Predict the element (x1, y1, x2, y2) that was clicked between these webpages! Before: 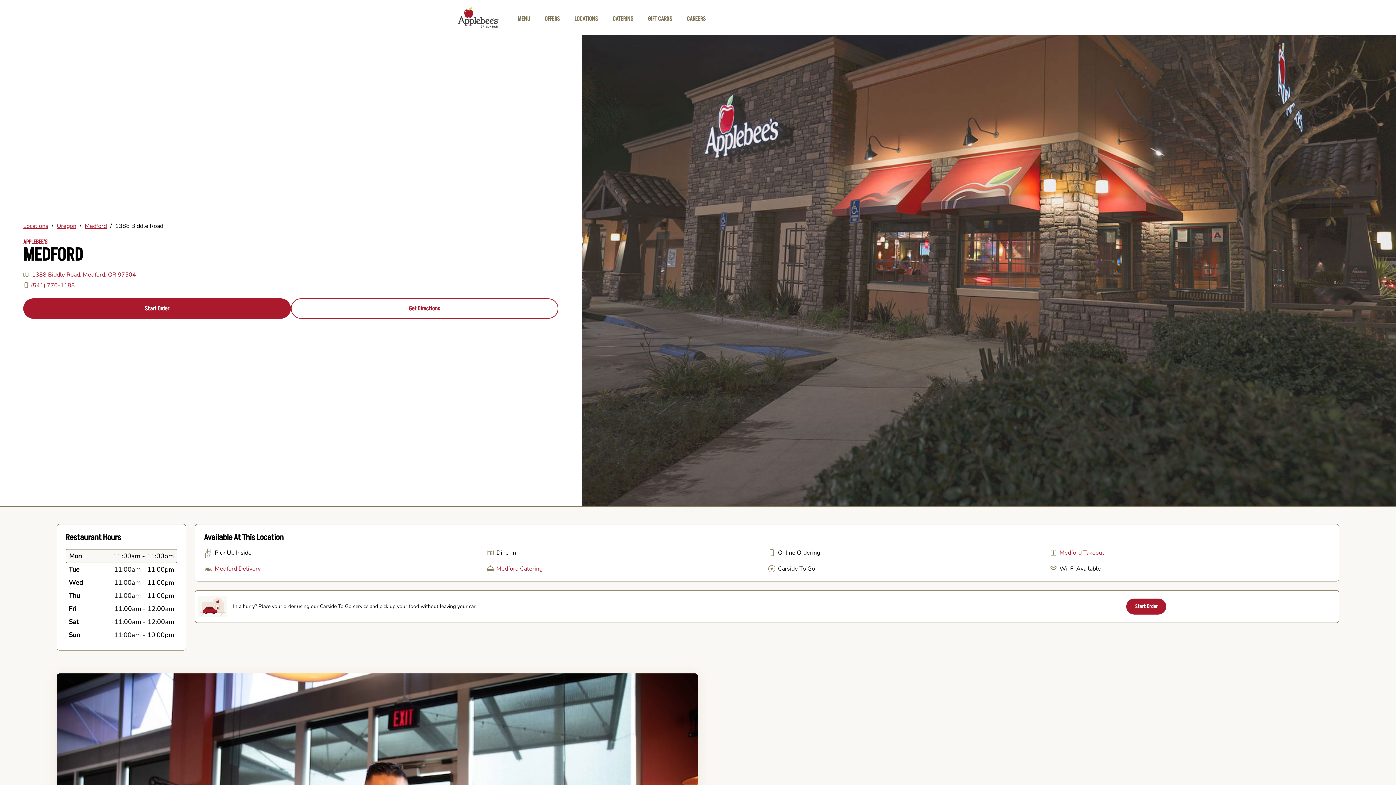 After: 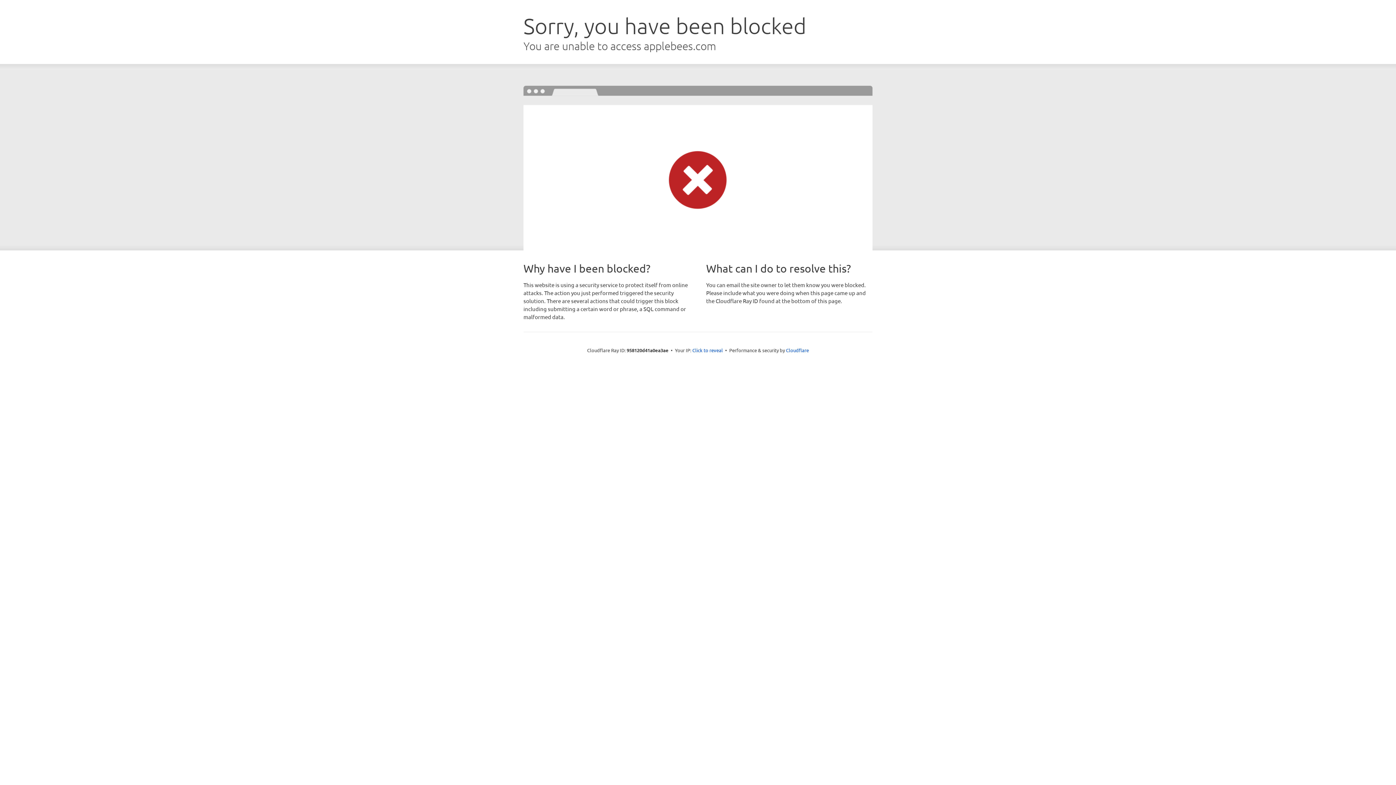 Action: bbox: (685, 15, 707, 22) label: CAREERS